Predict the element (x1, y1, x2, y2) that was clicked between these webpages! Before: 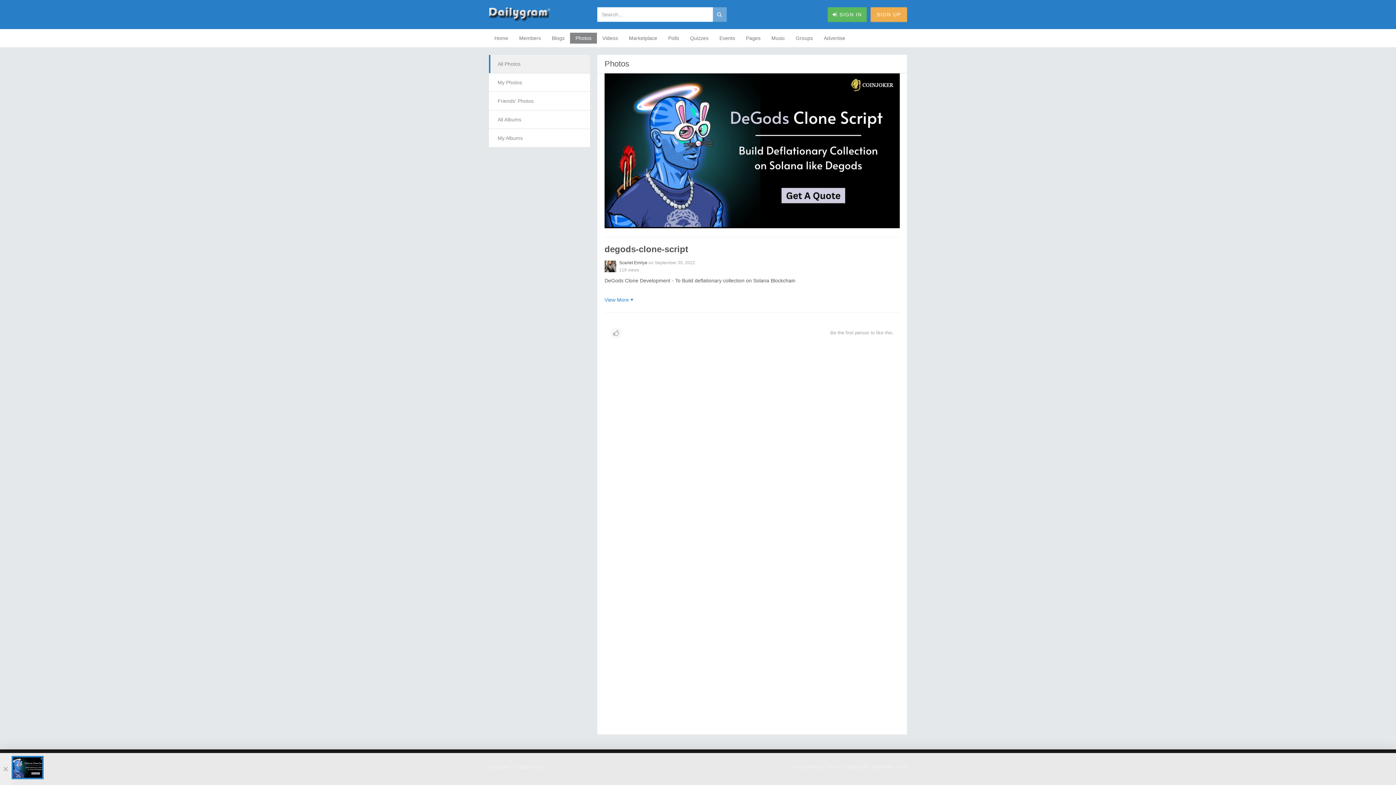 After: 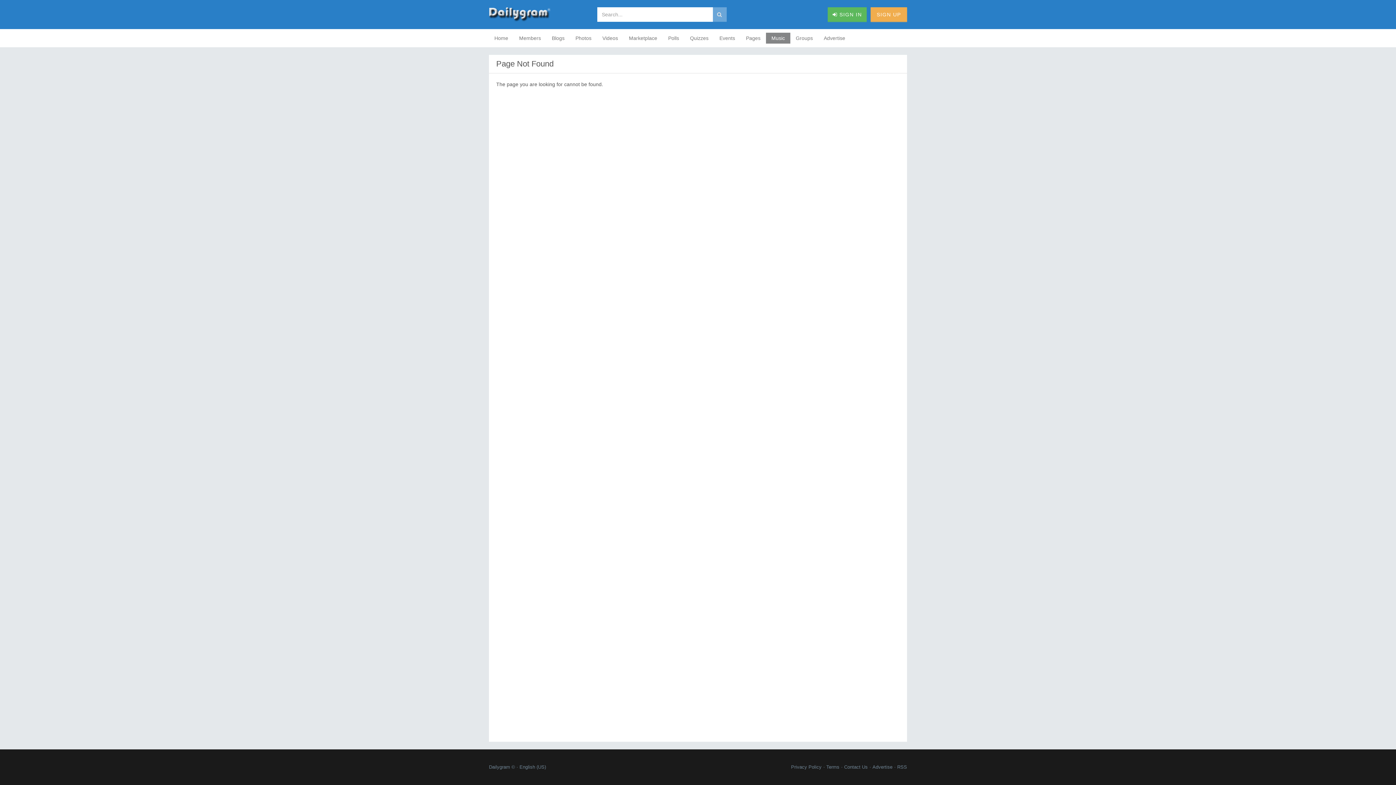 Action: bbox: (766, 32, 790, 43) label: Music